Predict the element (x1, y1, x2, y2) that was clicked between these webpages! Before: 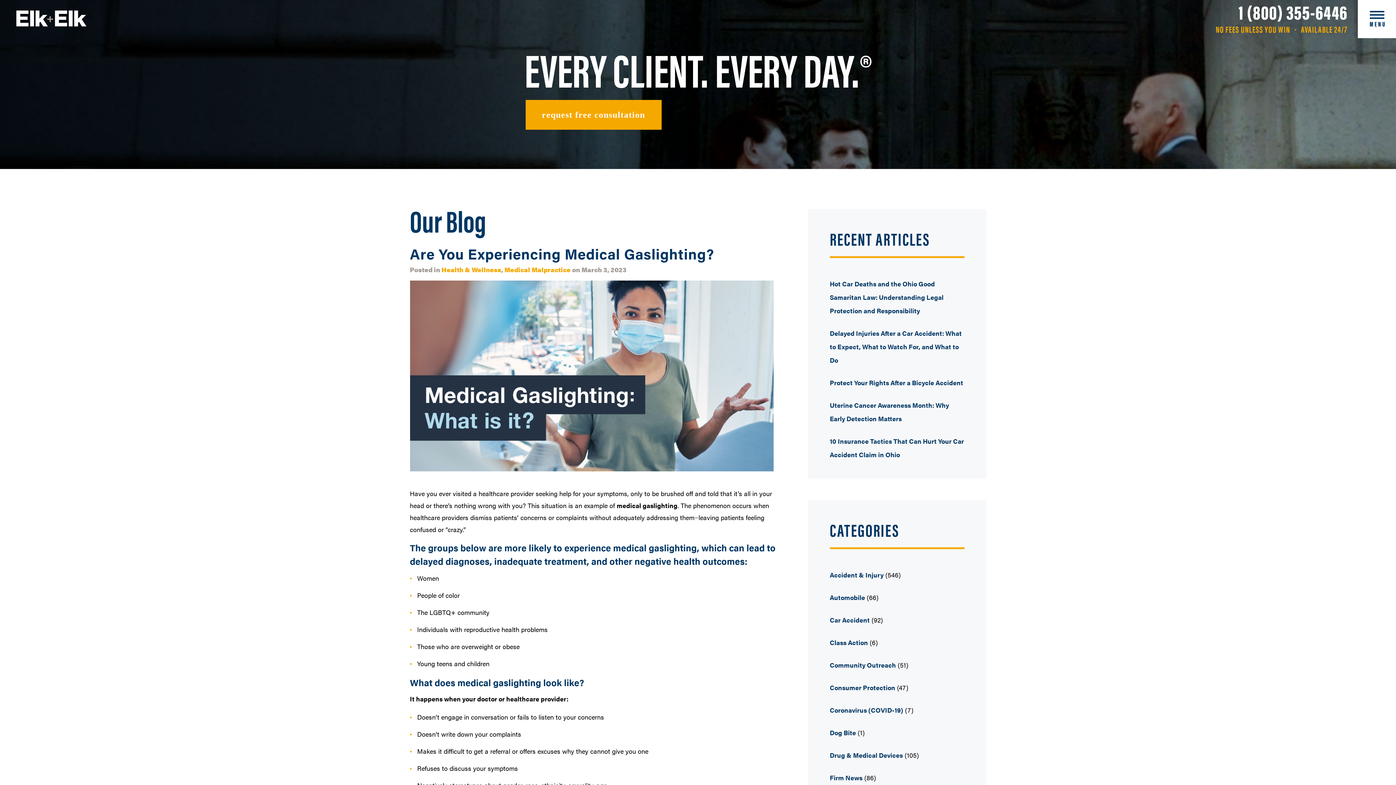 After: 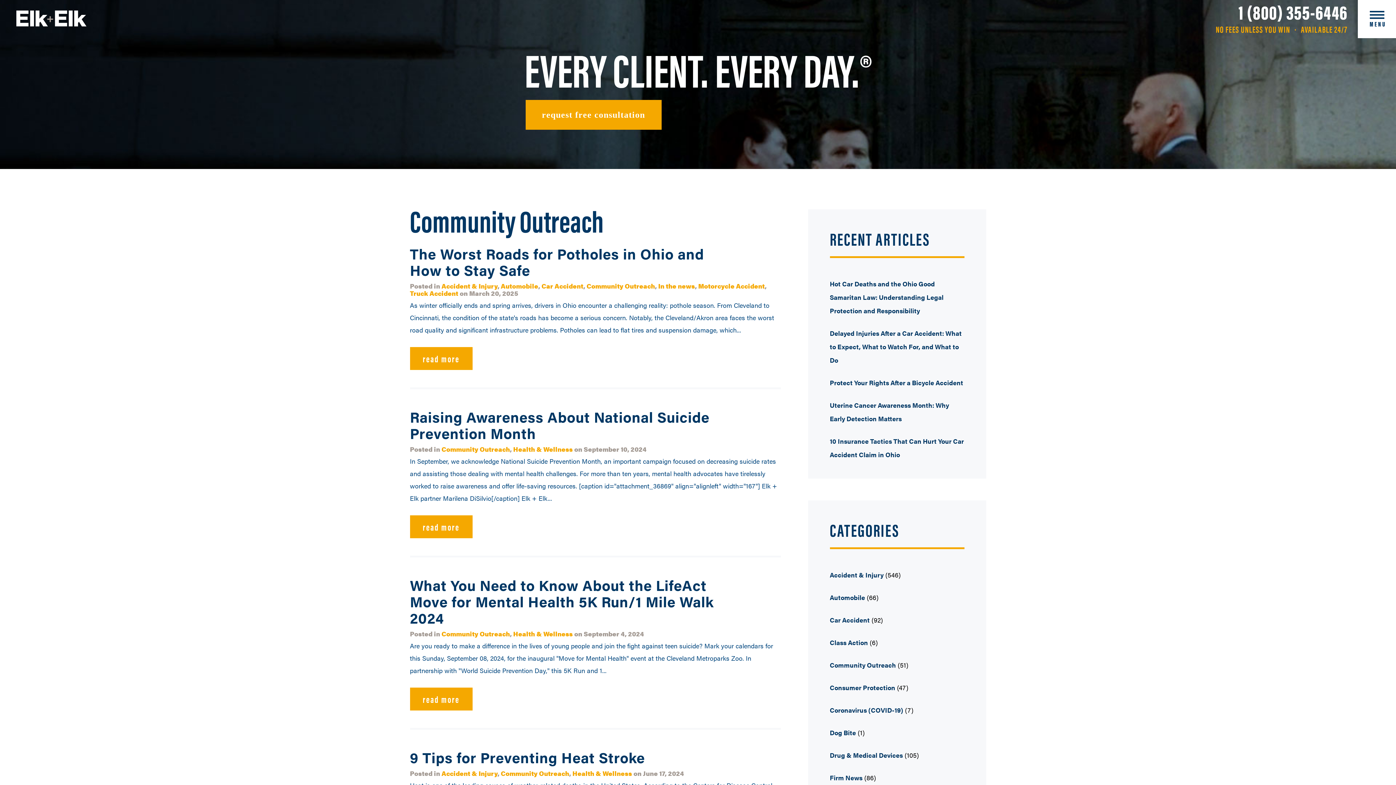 Action: bbox: (830, 660, 896, 669) label: Community Outreach